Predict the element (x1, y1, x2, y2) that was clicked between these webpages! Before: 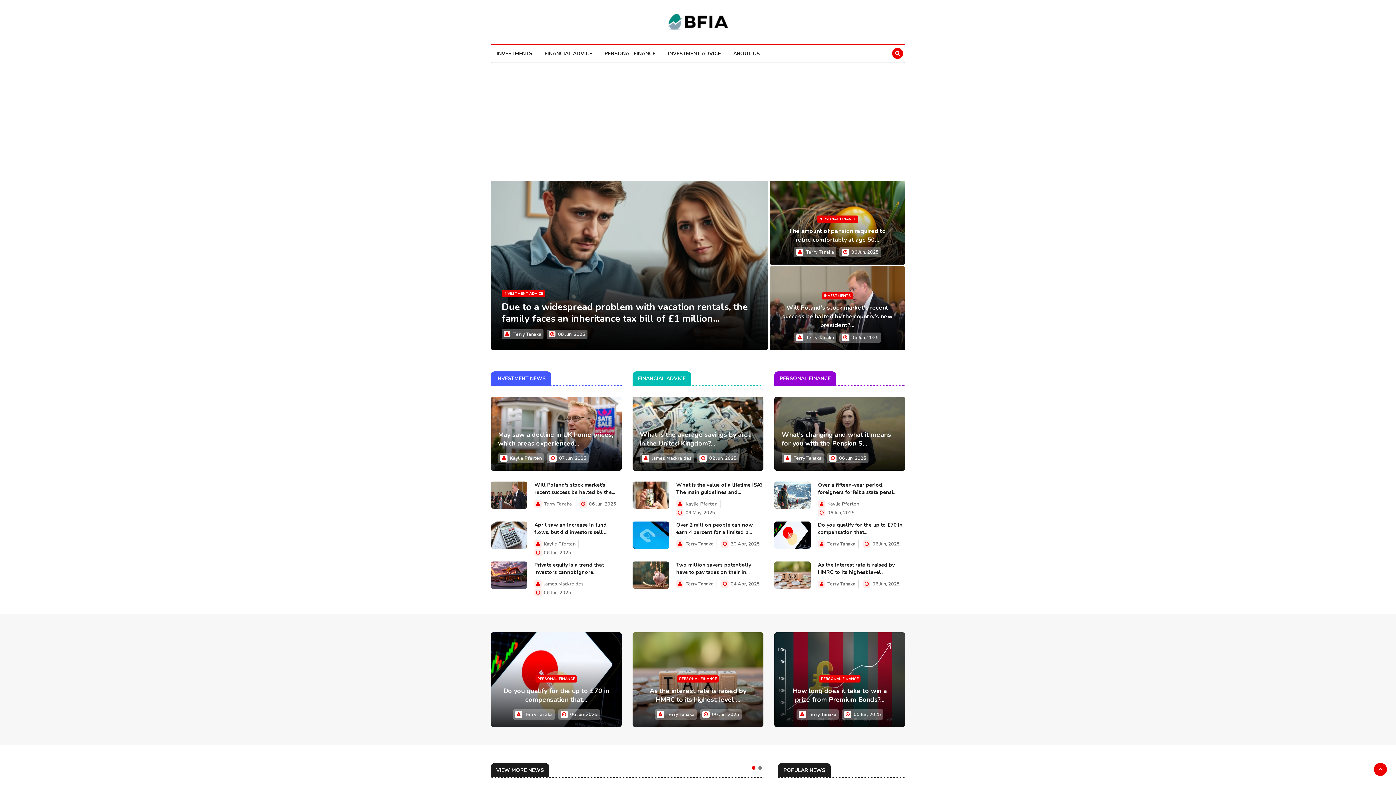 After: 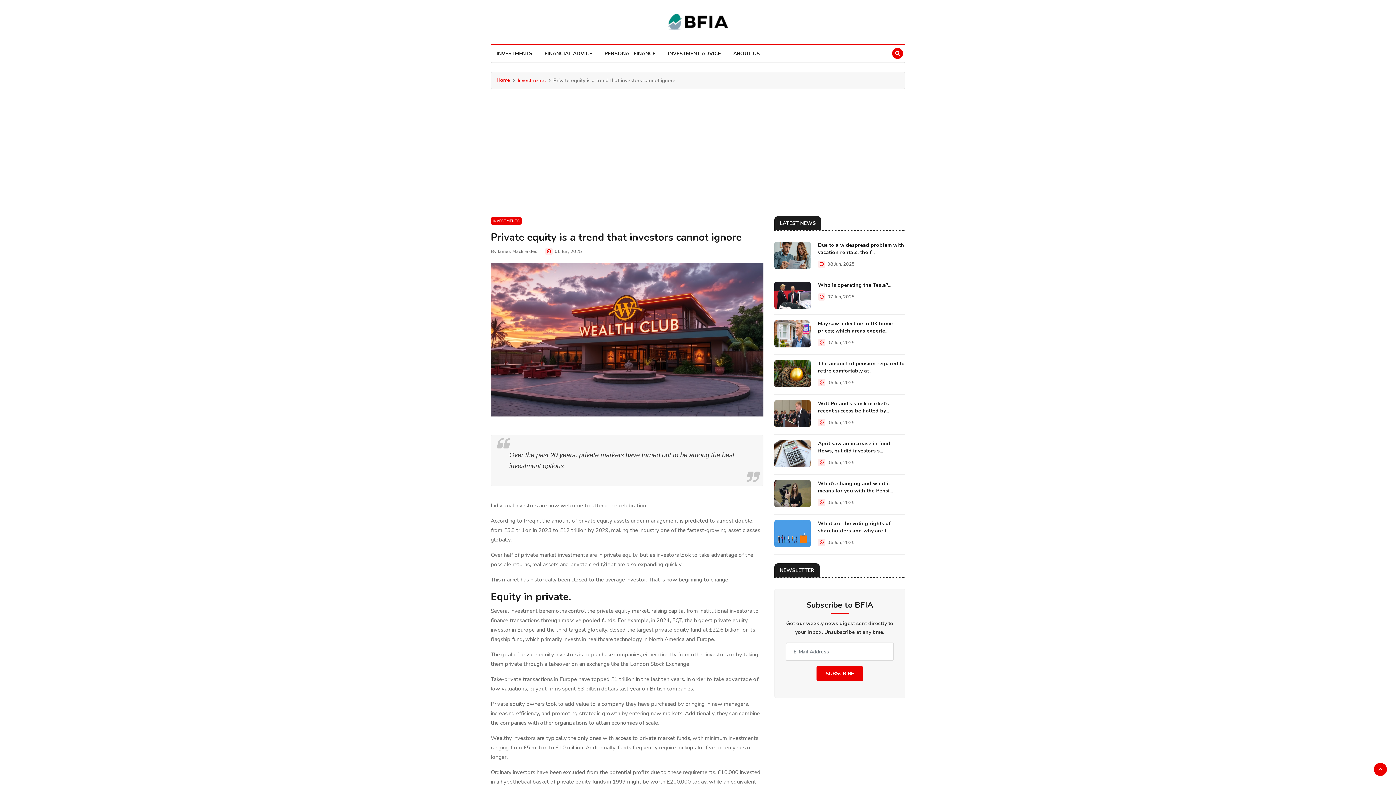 Action: bbox: (534, 561, 604, 575) label: Private equity is a trend that investors cannot ignore...